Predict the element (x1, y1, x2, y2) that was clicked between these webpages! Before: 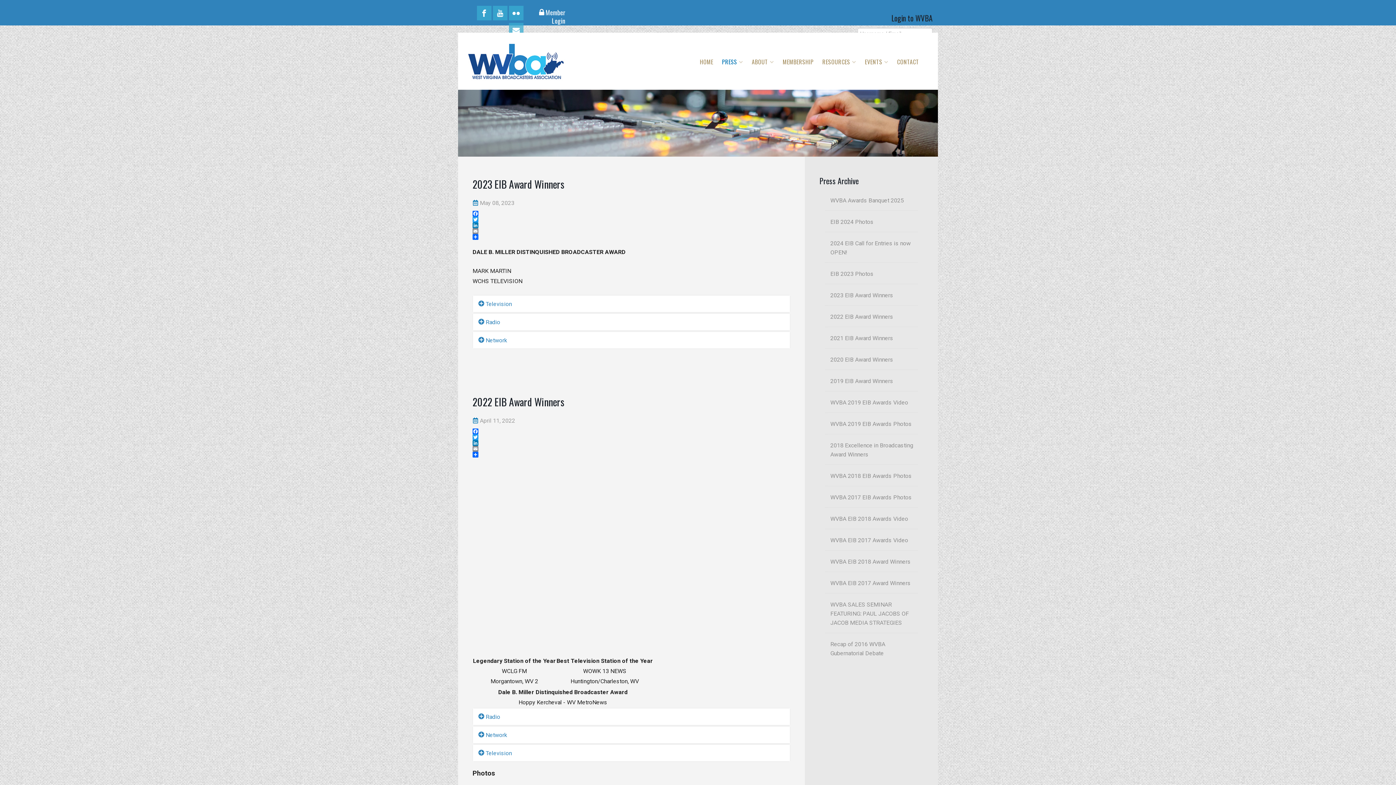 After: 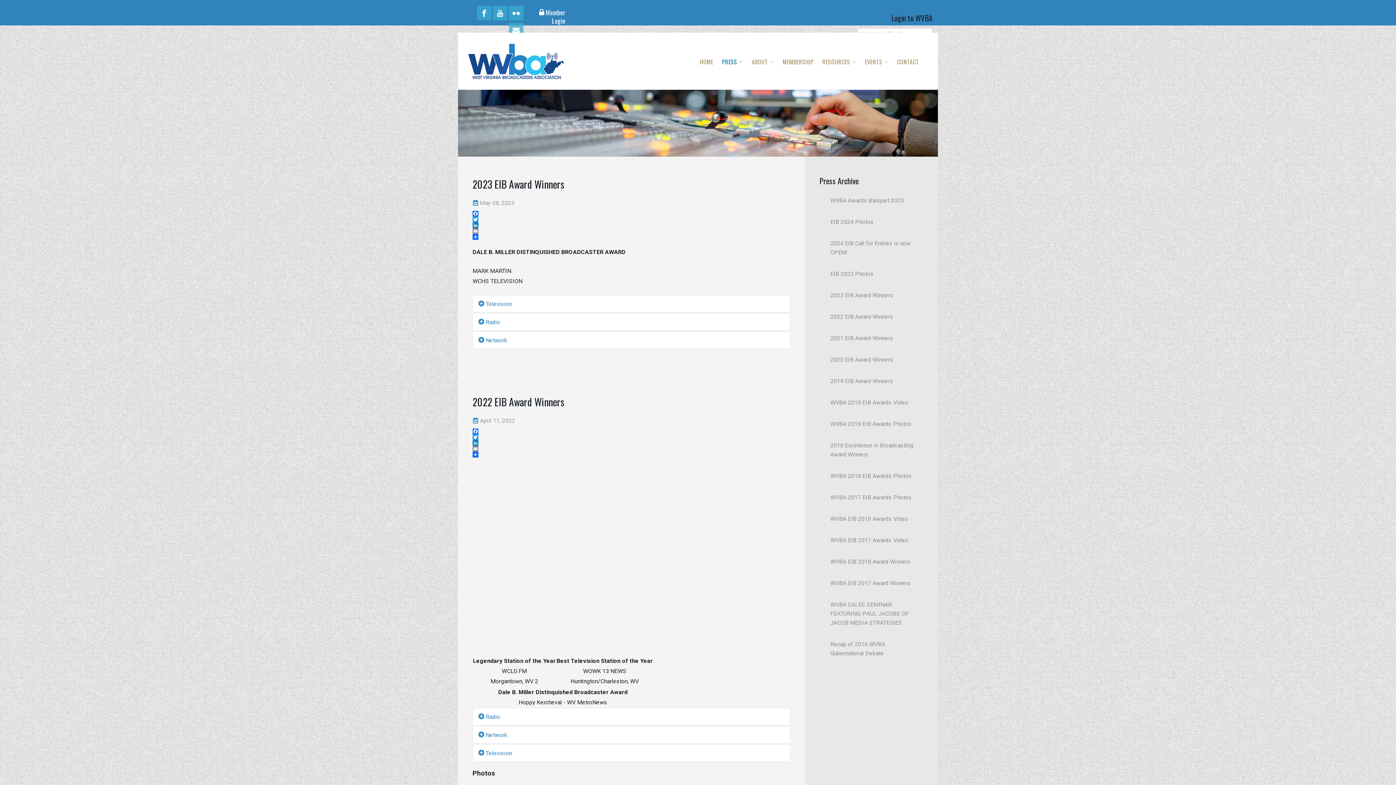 Action: label: Twitter bbox: (472, 216, 790, 222)